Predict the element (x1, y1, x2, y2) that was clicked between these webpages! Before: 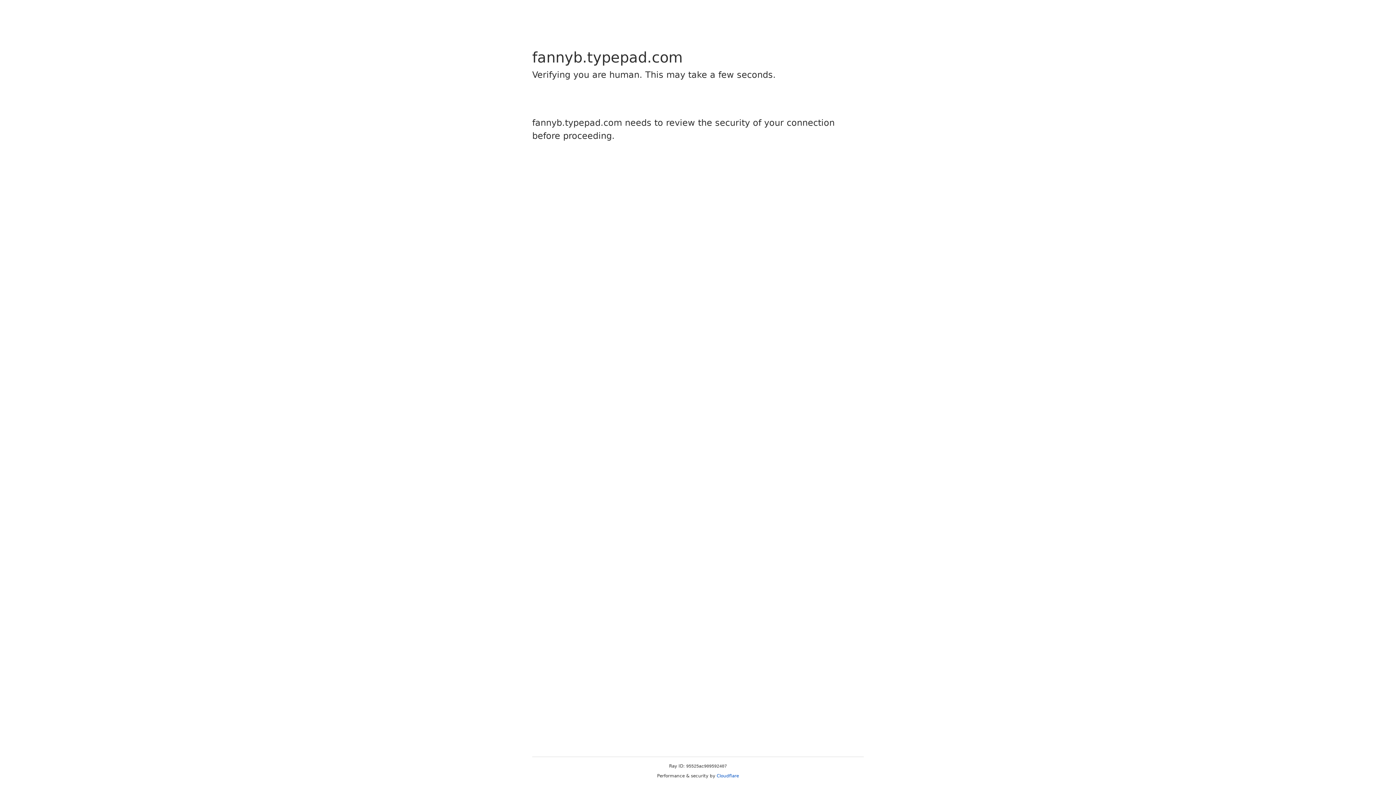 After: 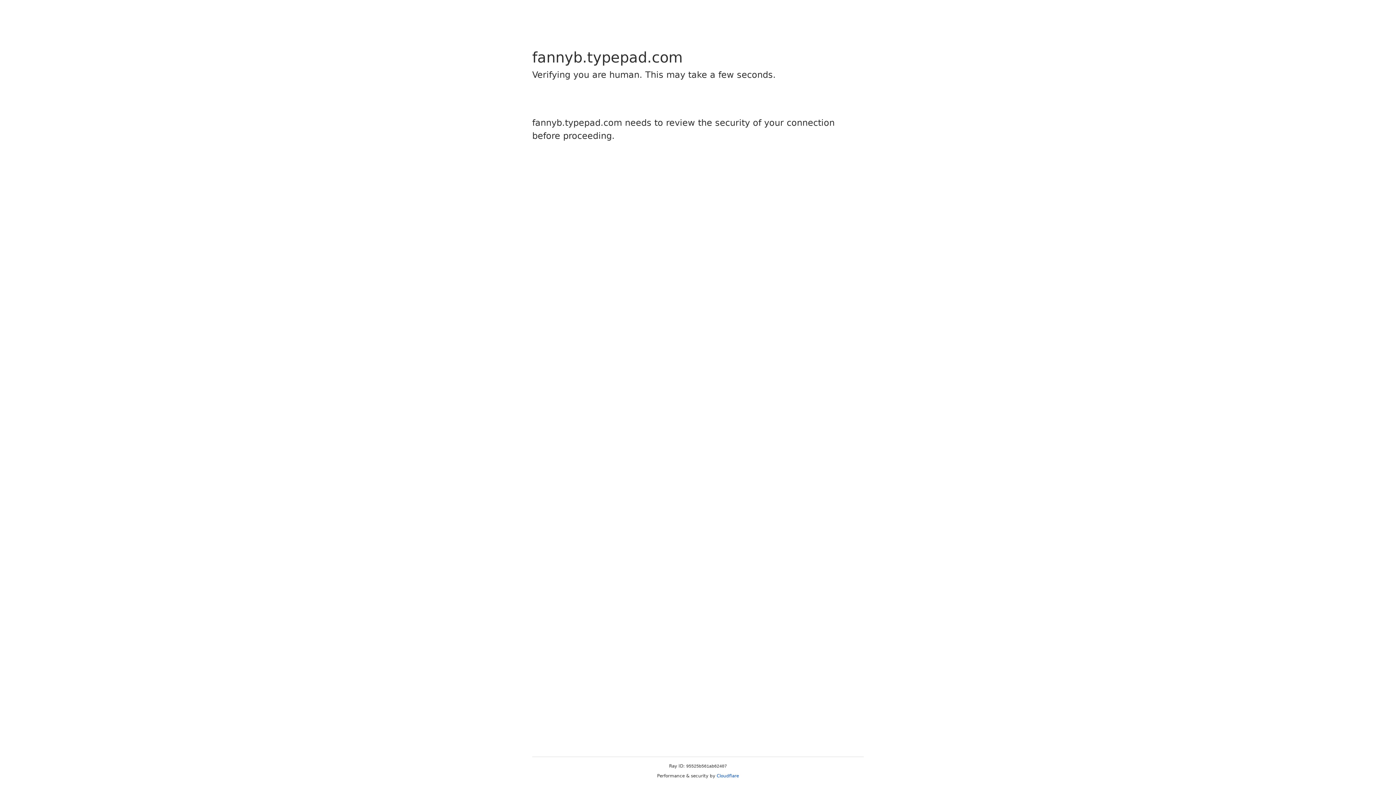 Action: bbox: (716, 773, 739, 778) label: Cloudflare